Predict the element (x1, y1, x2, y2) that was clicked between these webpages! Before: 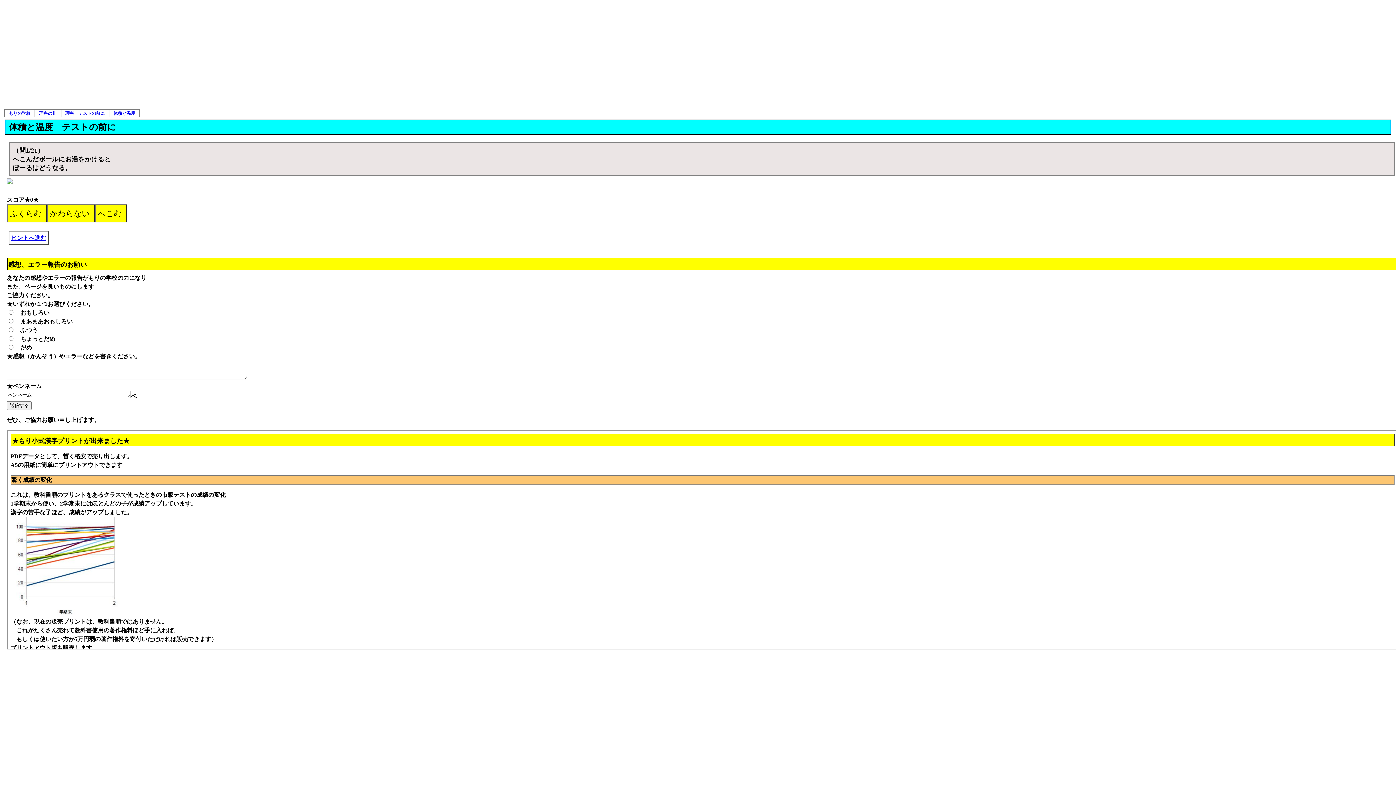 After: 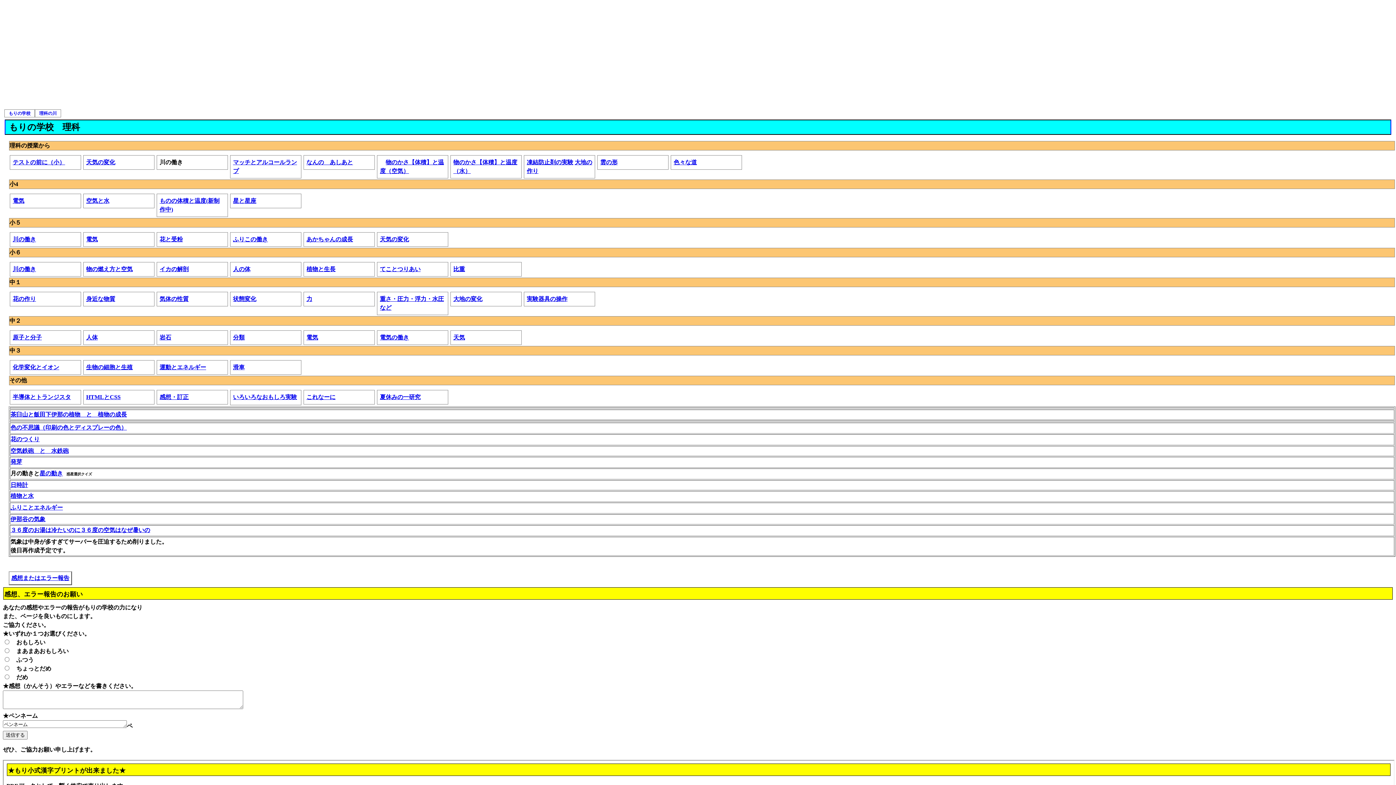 Action: bbox: (38, 109, 57, 117) label: 理科の川